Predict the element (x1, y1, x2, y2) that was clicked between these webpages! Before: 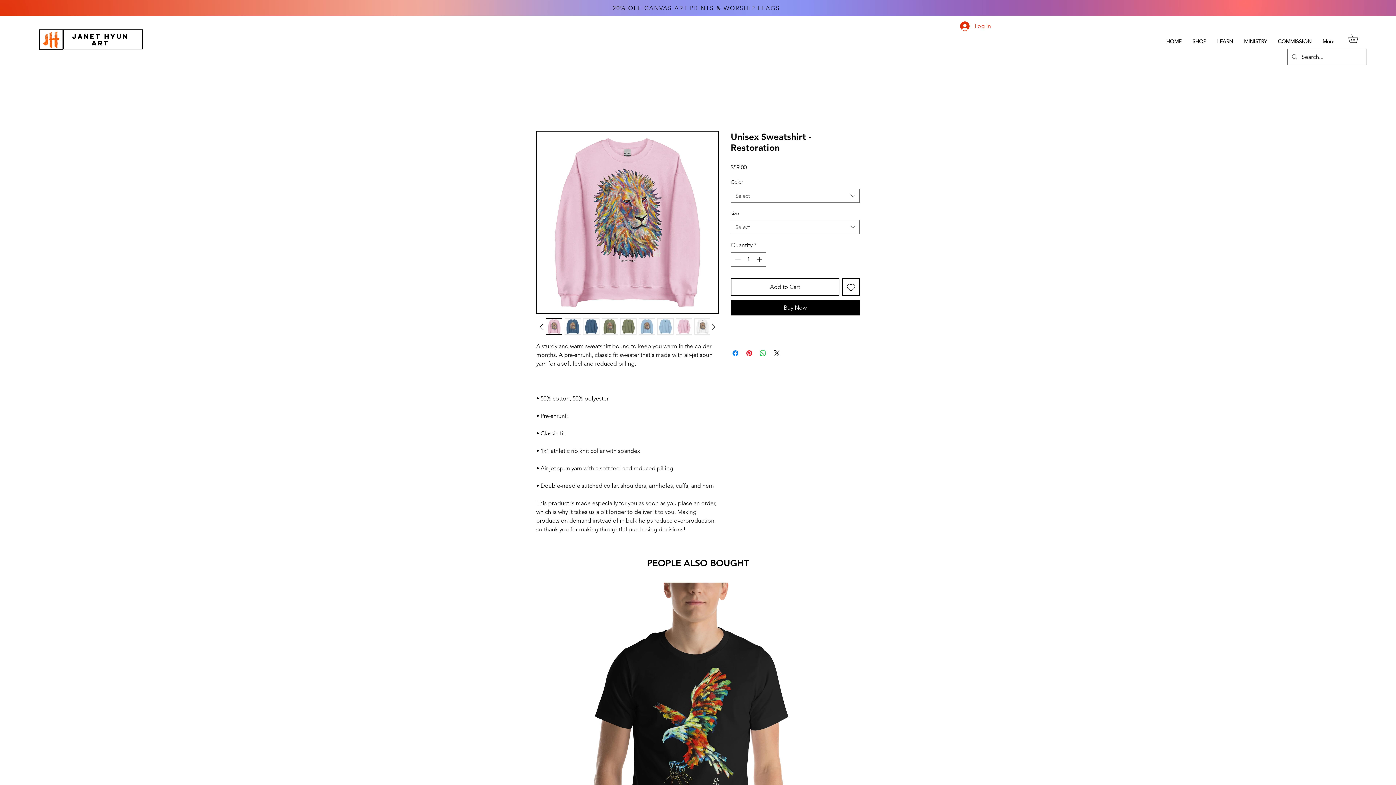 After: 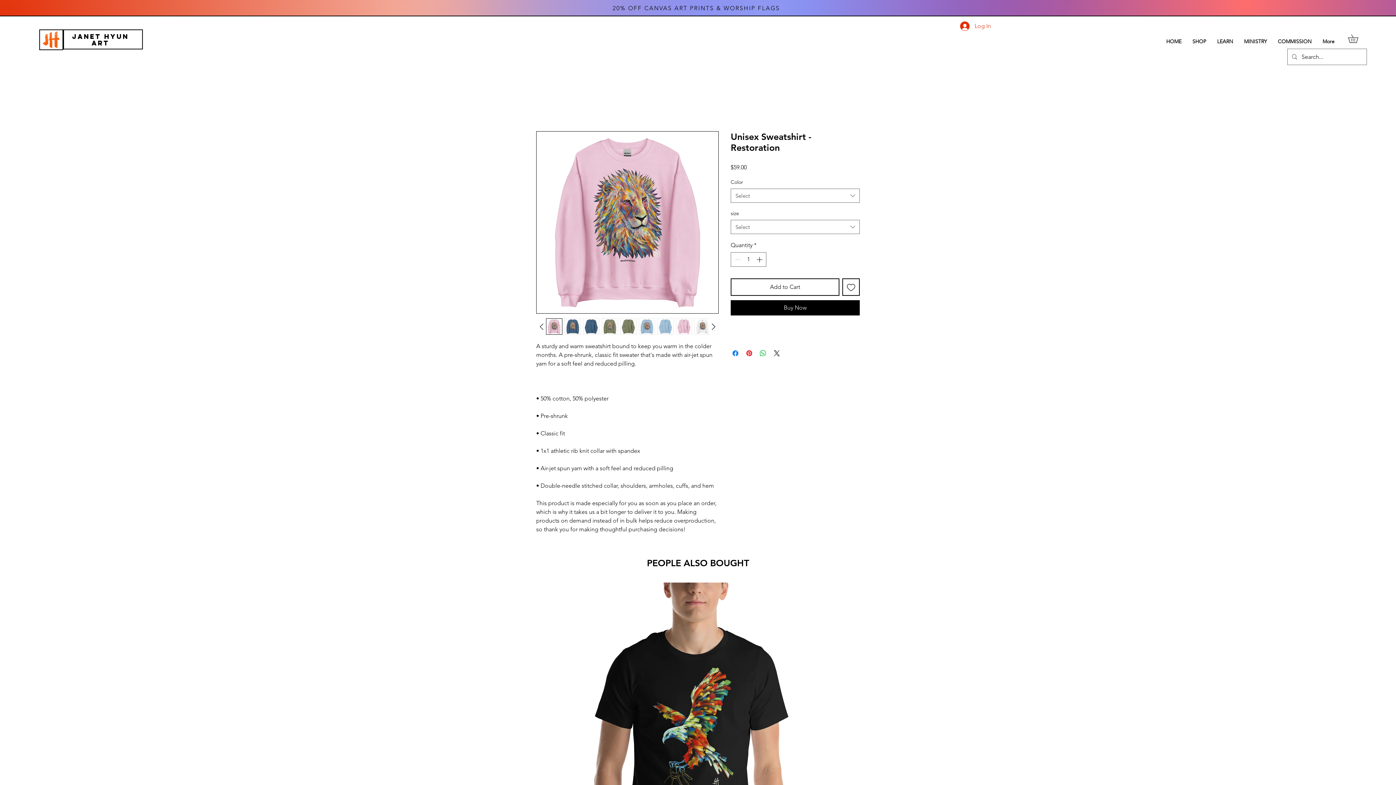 Action: bbox: (1348, 34, 1366, 42)